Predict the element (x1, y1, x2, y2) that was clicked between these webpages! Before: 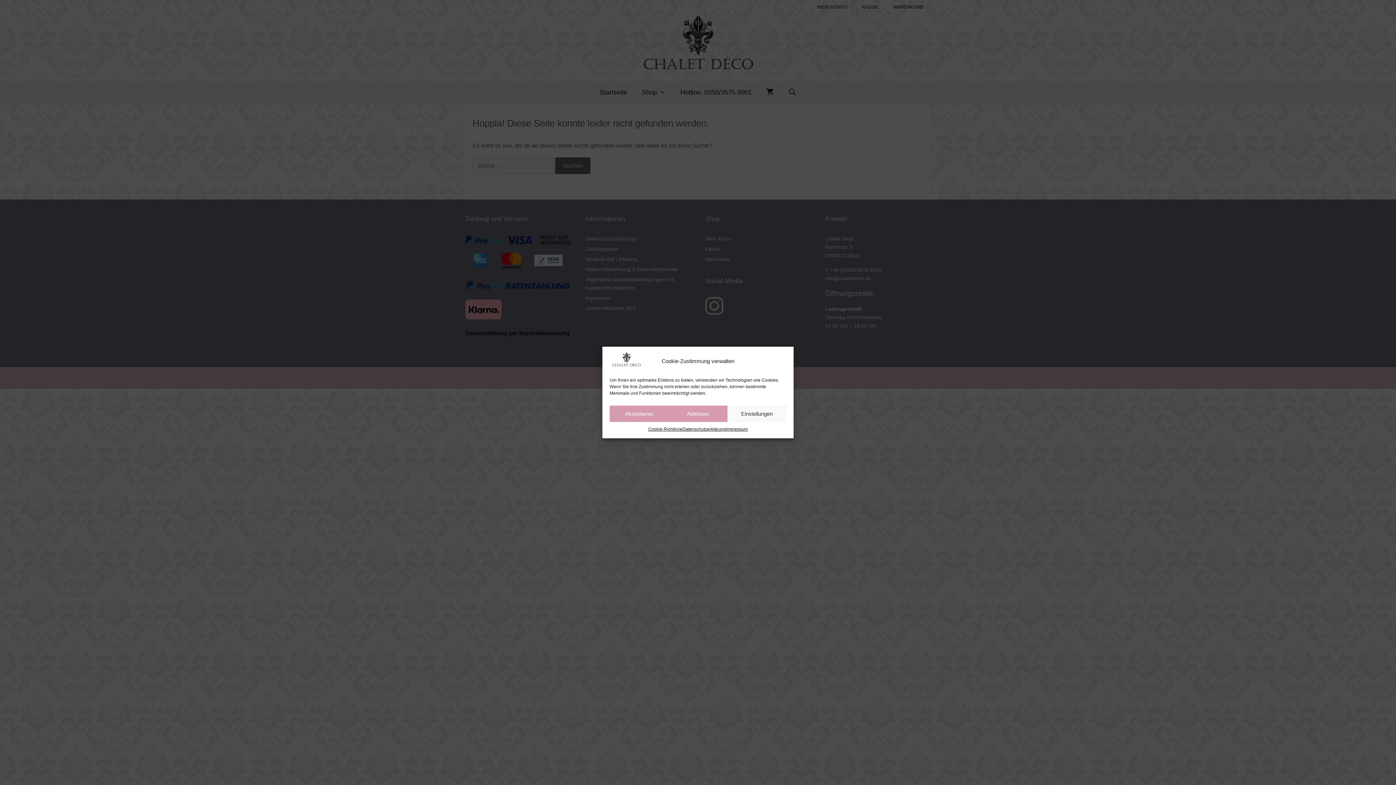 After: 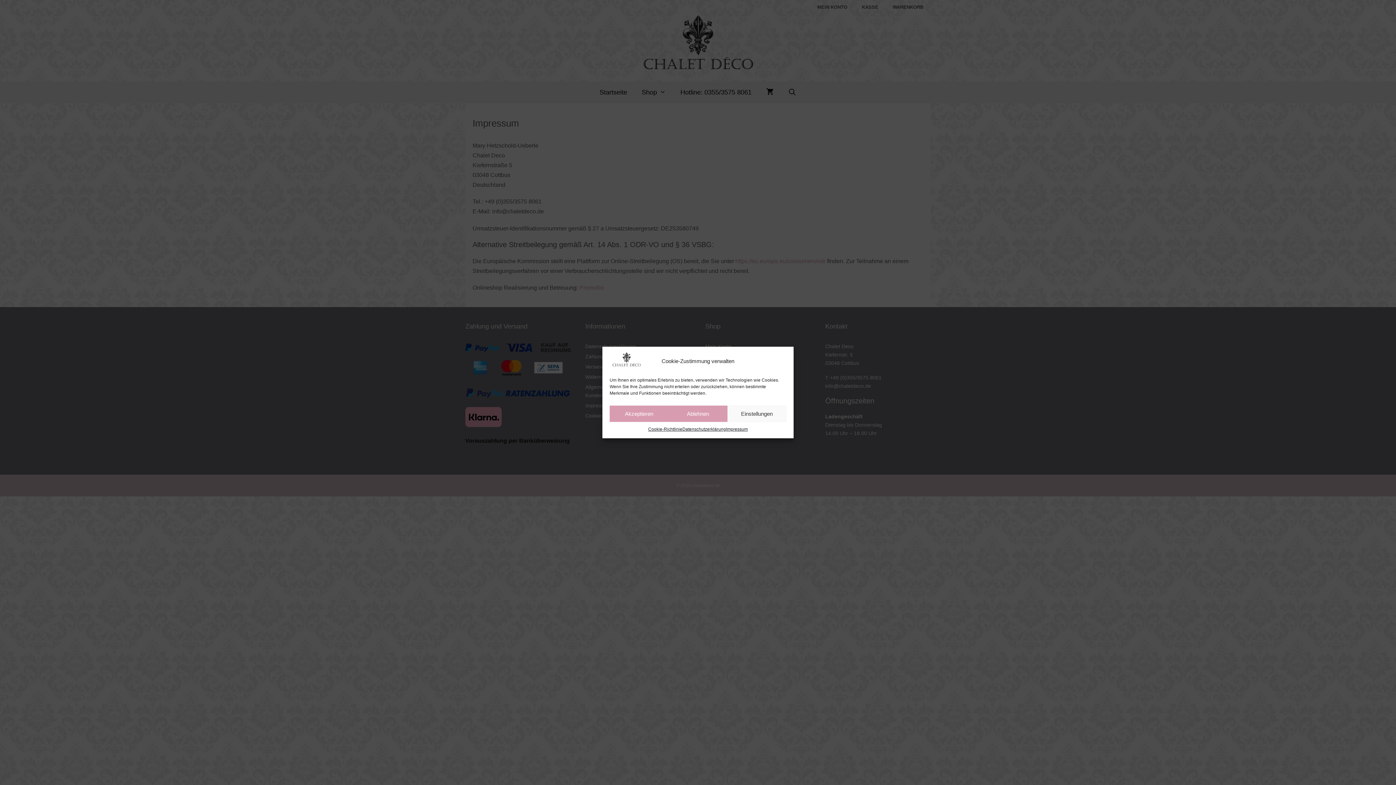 Action: label: Impressum bbox: (726, 425, 747, 433)